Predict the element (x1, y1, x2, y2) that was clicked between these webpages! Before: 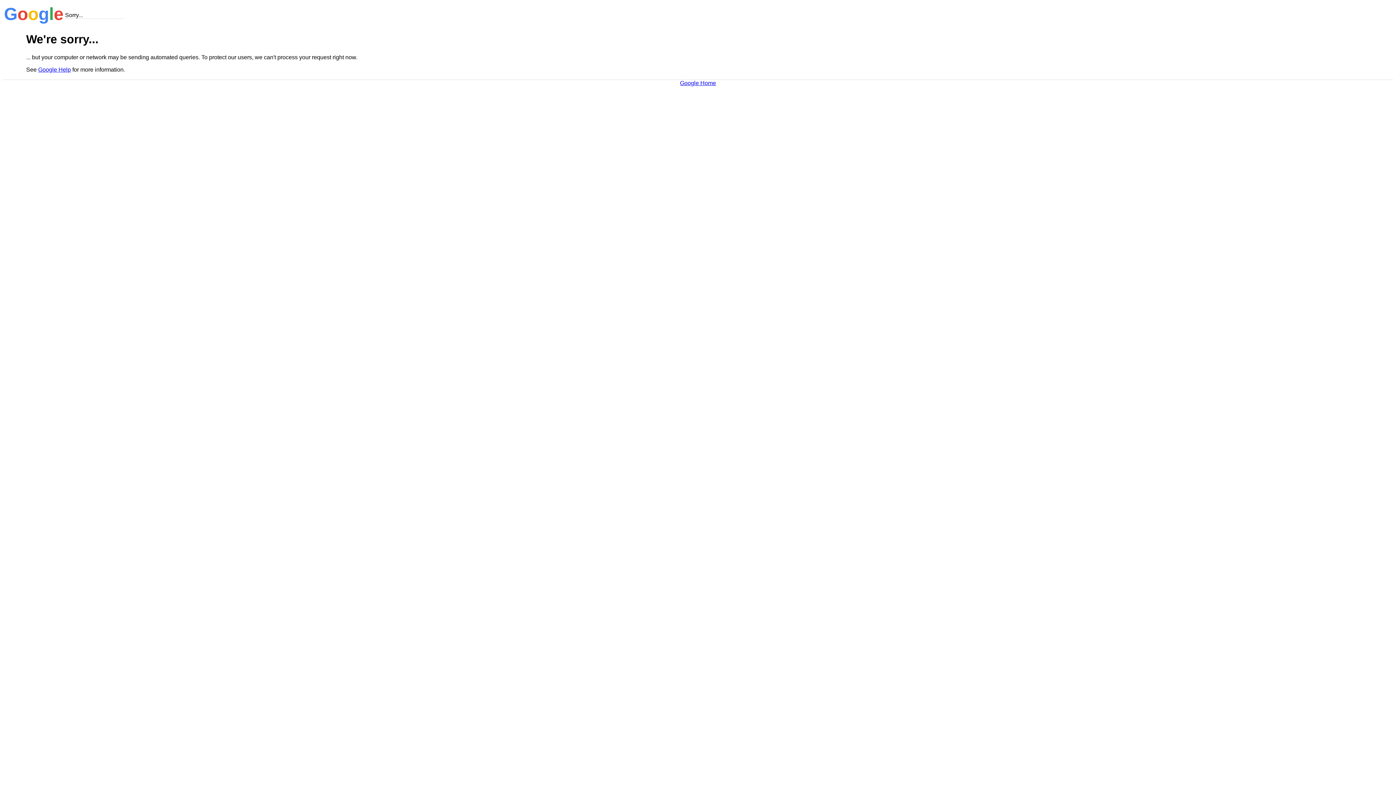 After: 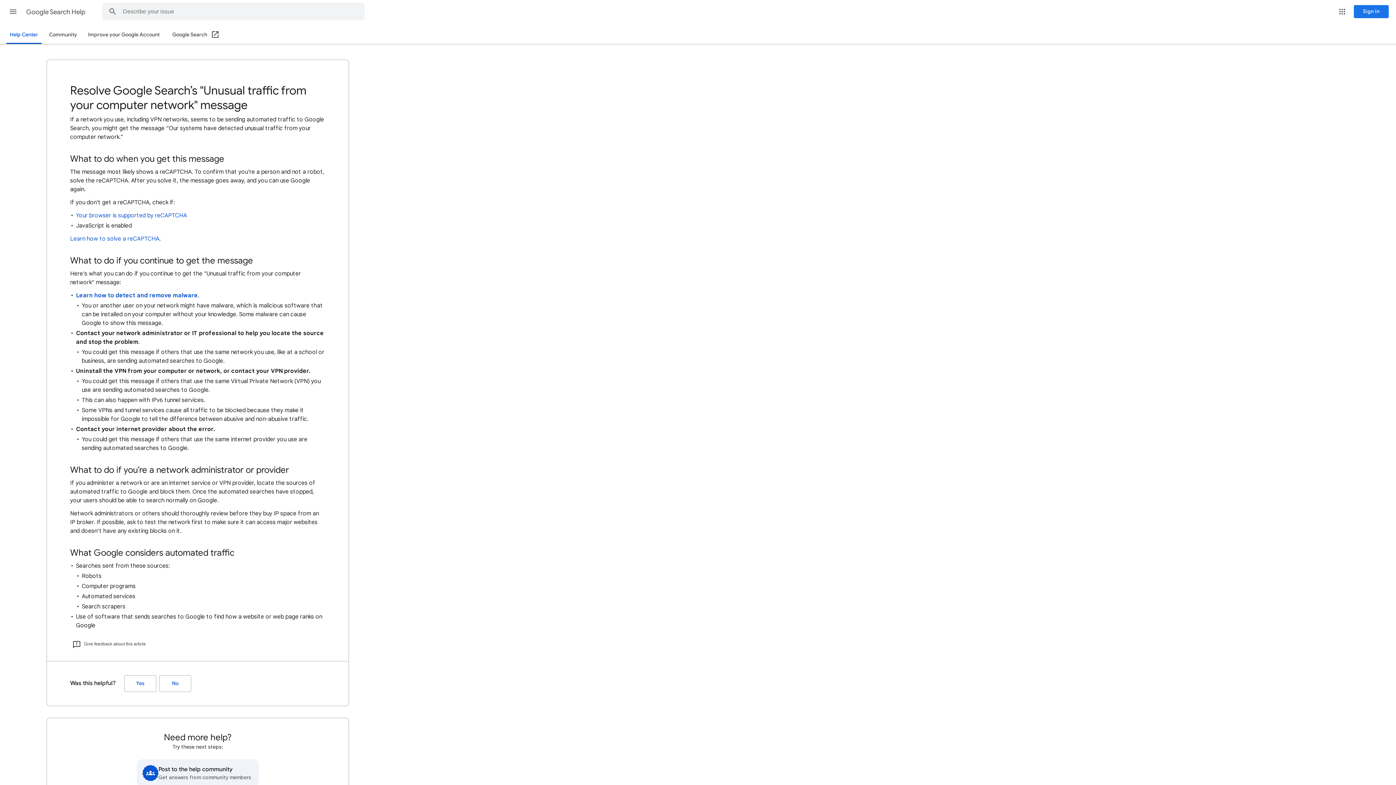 Action: label: Google Help bbox: (38, 66, 70, 72)